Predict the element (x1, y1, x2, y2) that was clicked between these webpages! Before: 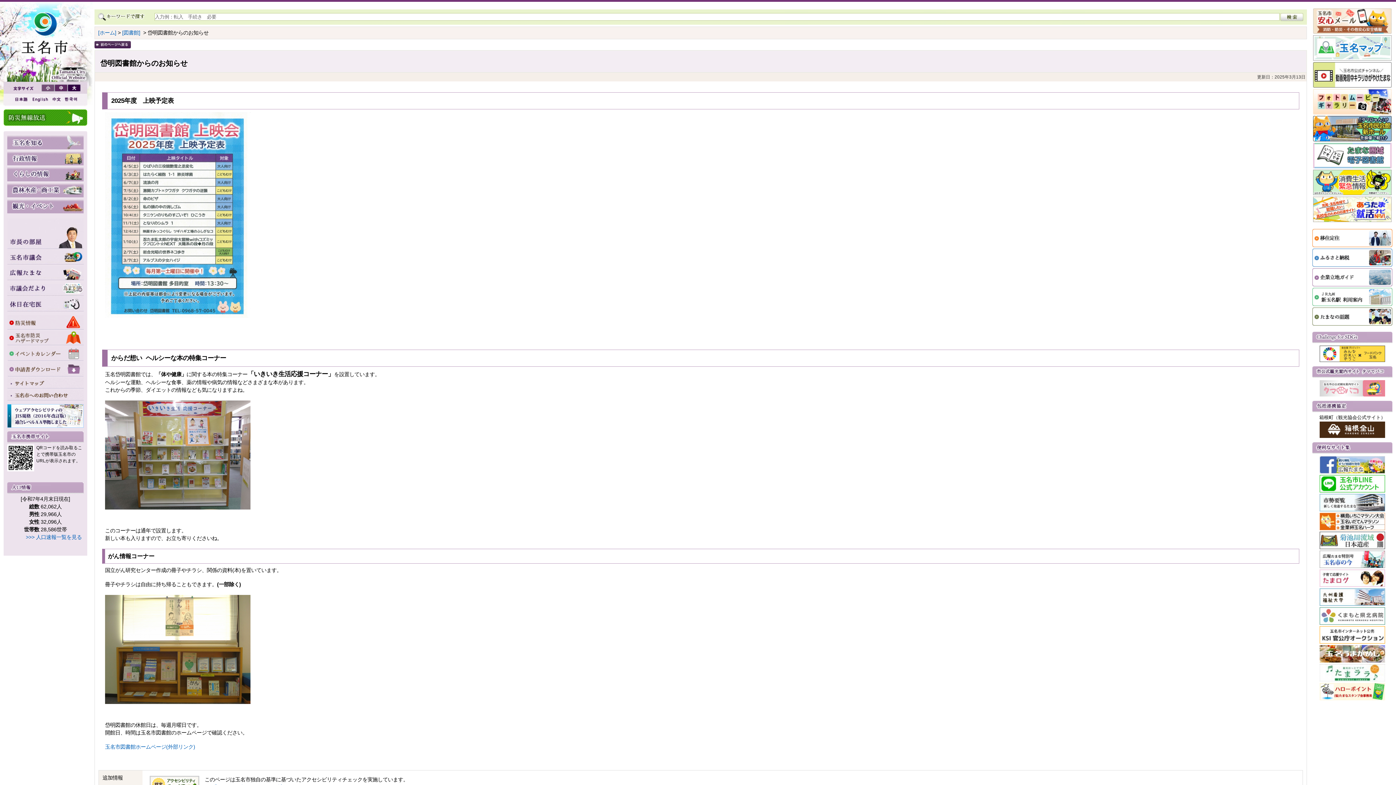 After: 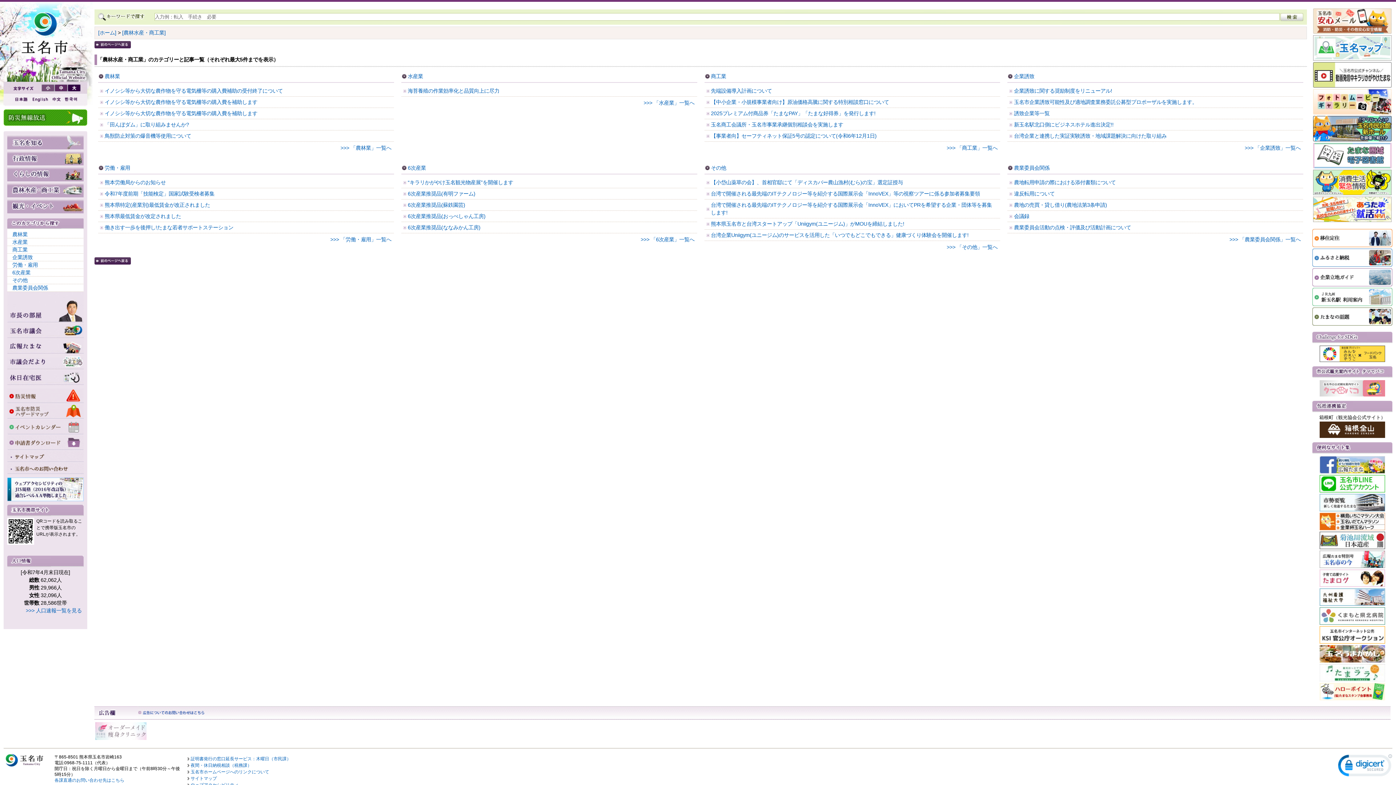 Action: bbox: (7, 182, 83, 197)